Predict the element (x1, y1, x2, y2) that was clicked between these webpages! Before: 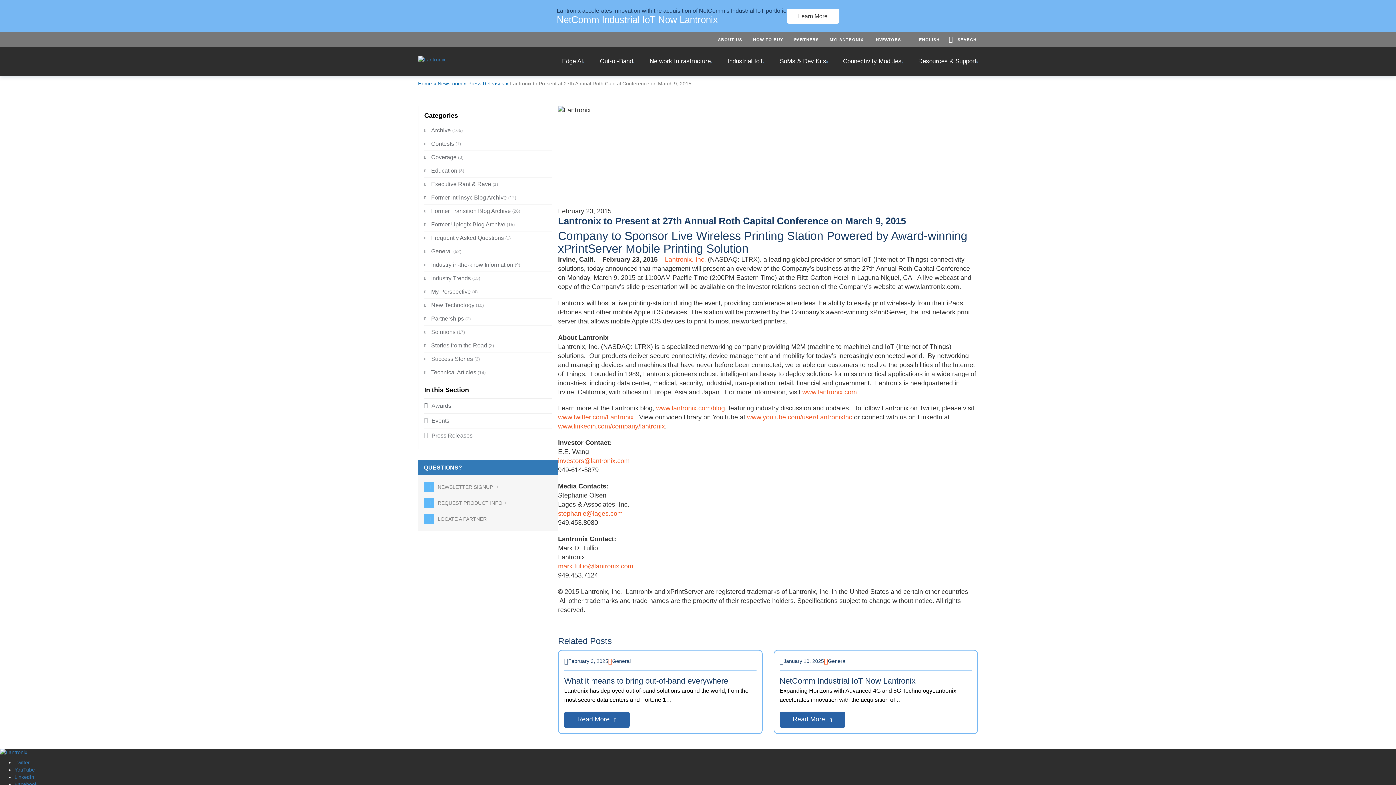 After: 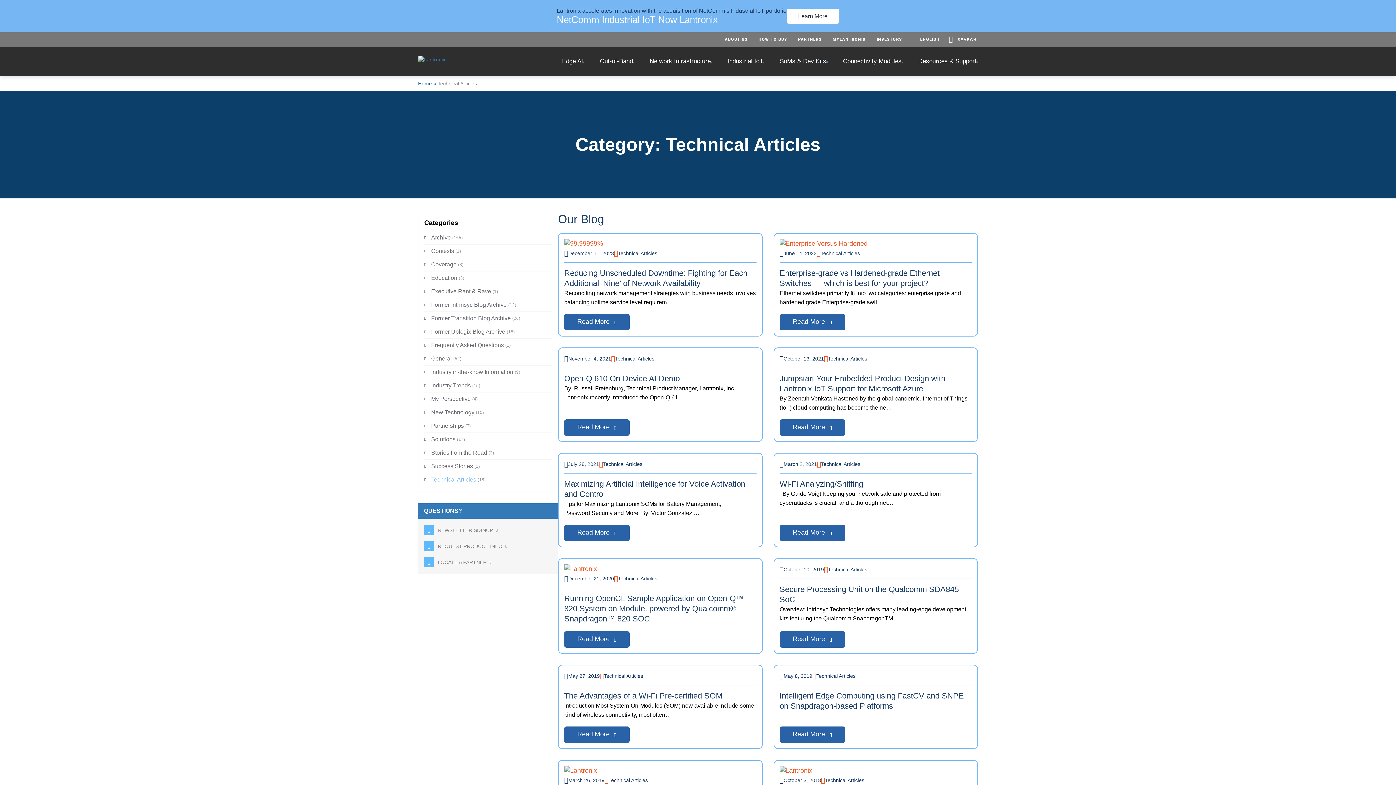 Action: bbox: (431, 369, 476, 375) label: Technical Articles